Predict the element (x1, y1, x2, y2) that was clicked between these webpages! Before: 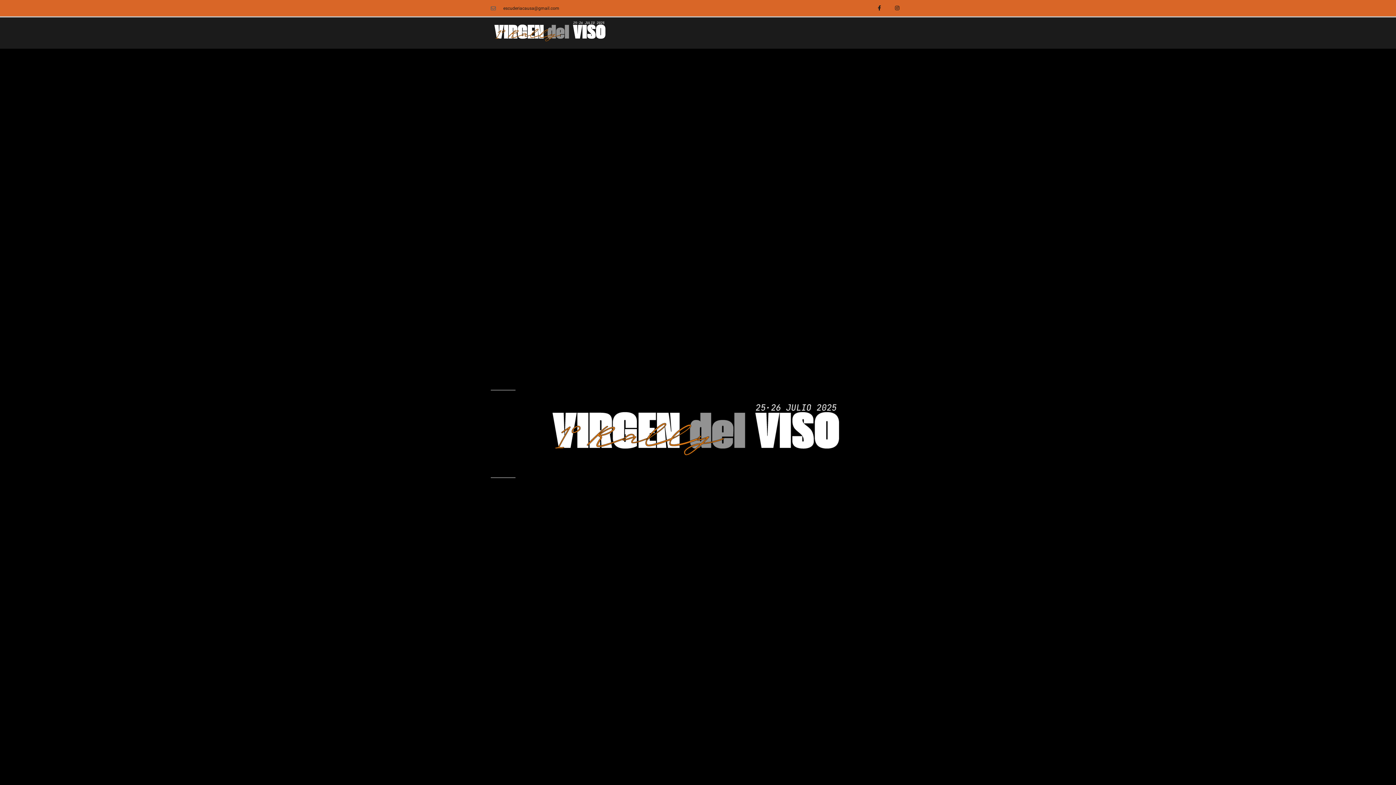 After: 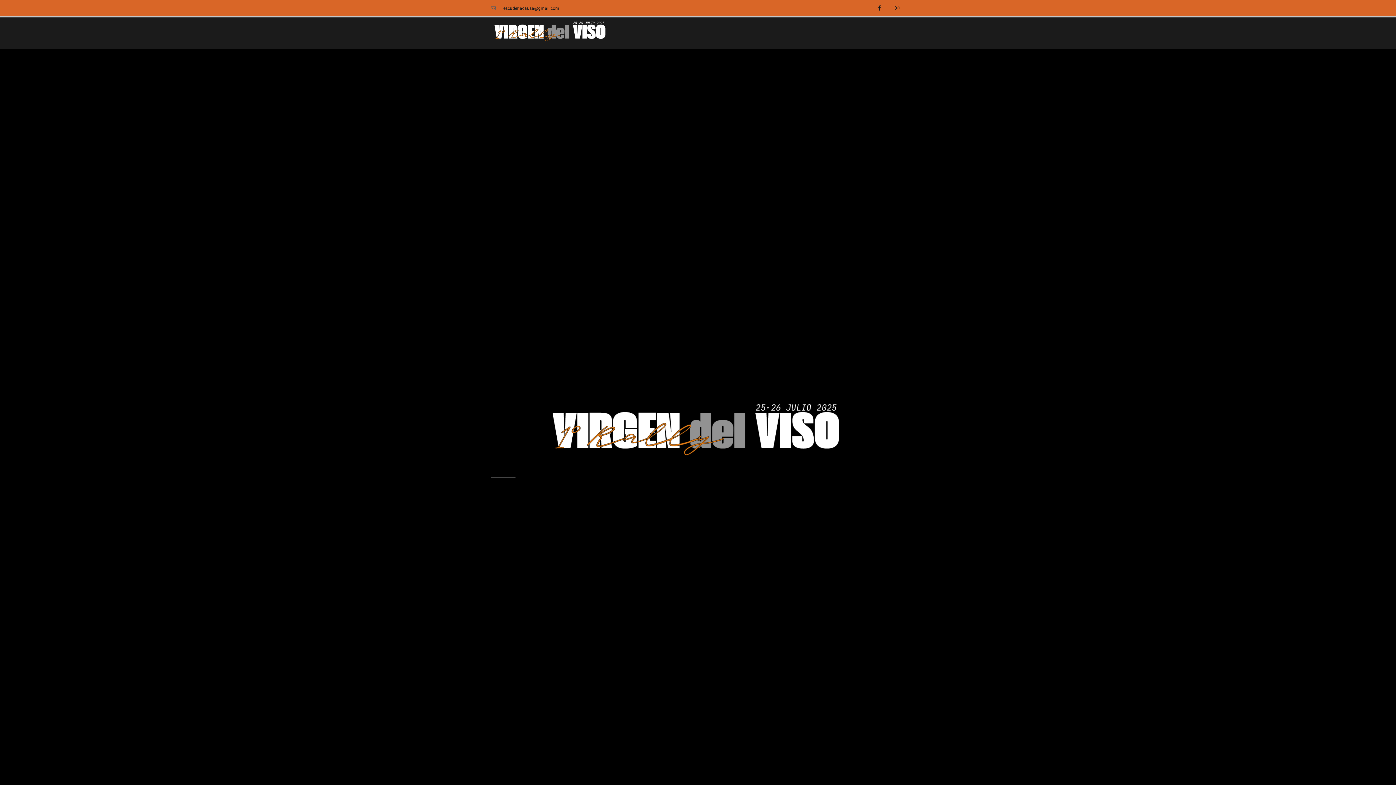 Action: label: escuderiacausa@gmail.com bbox: (490, 4, 559, 11)